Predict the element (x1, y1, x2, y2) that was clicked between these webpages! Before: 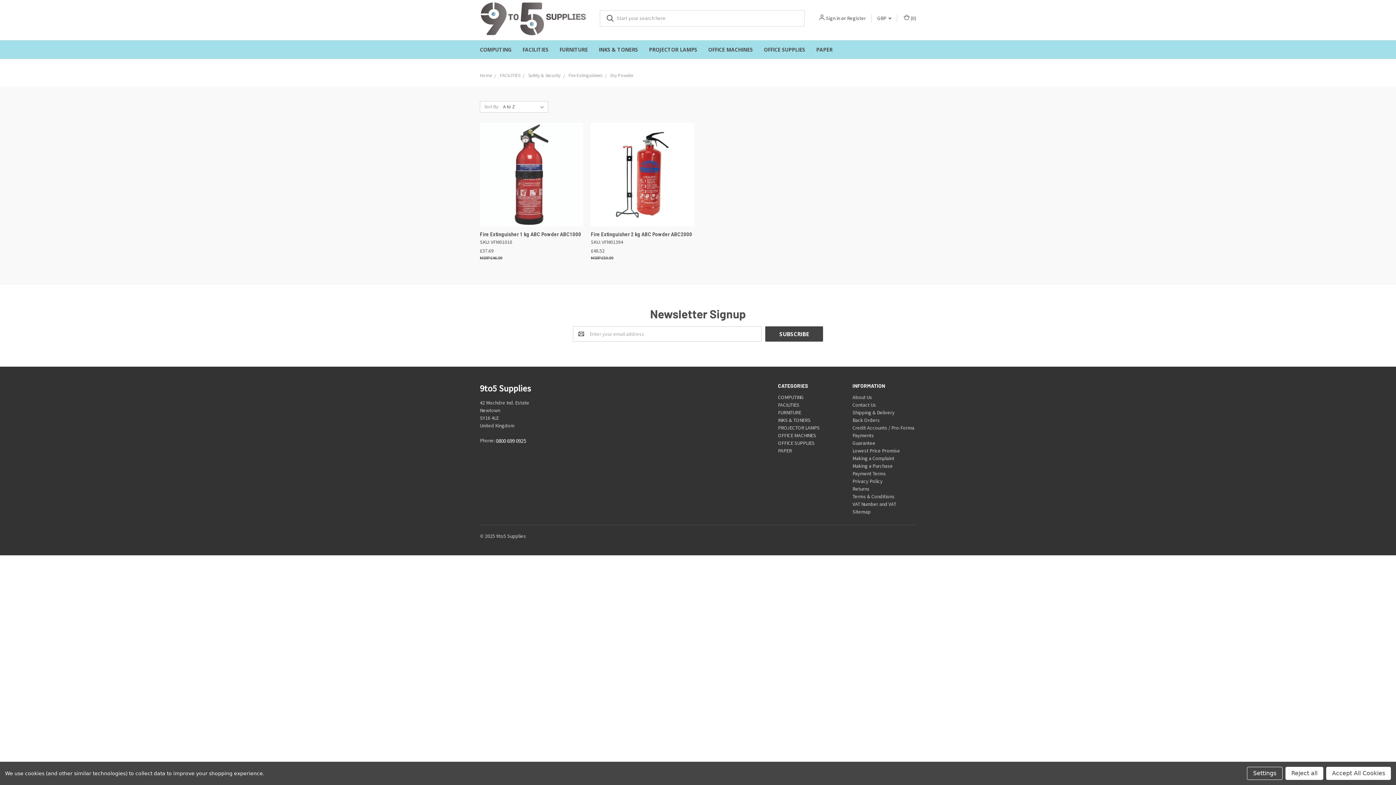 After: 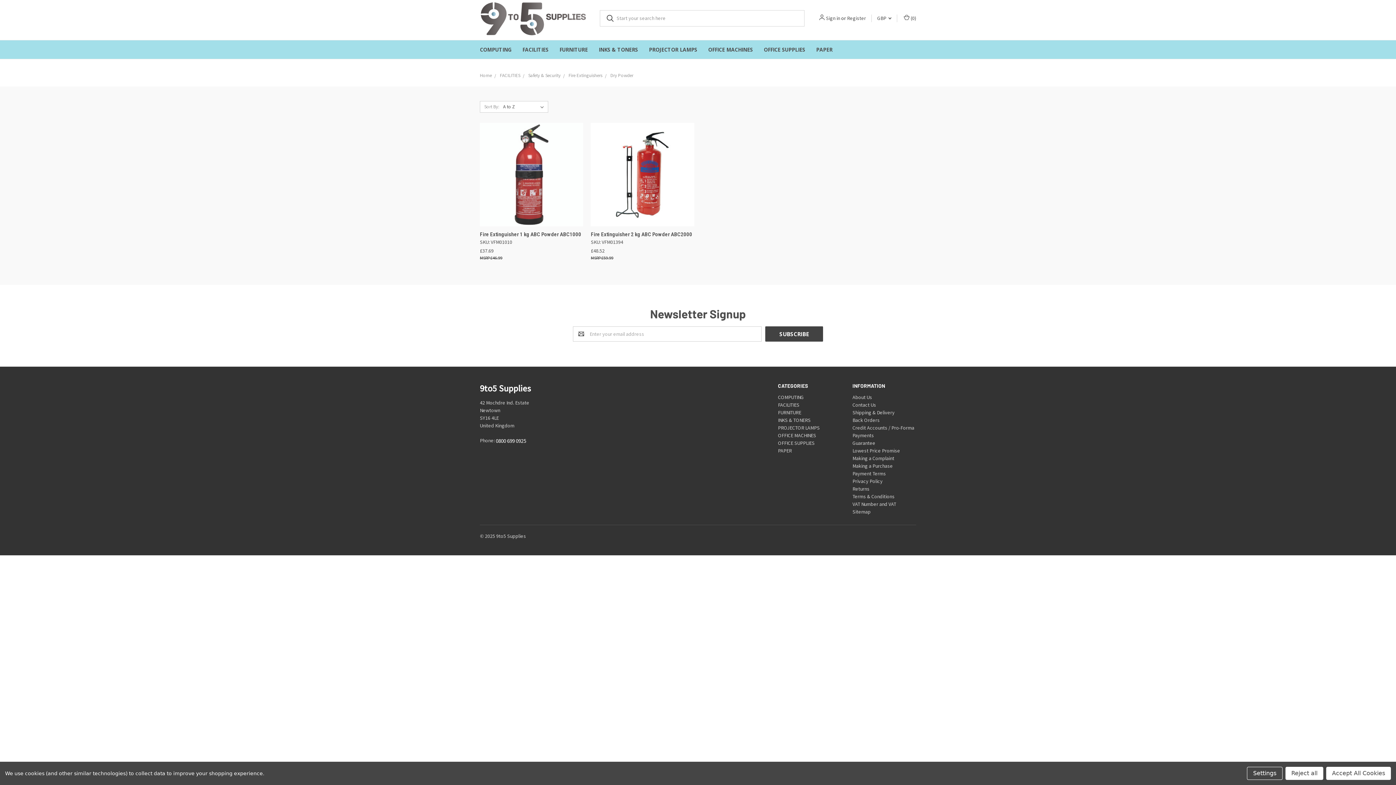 Action: bbox: (600, 10, 620, 26)